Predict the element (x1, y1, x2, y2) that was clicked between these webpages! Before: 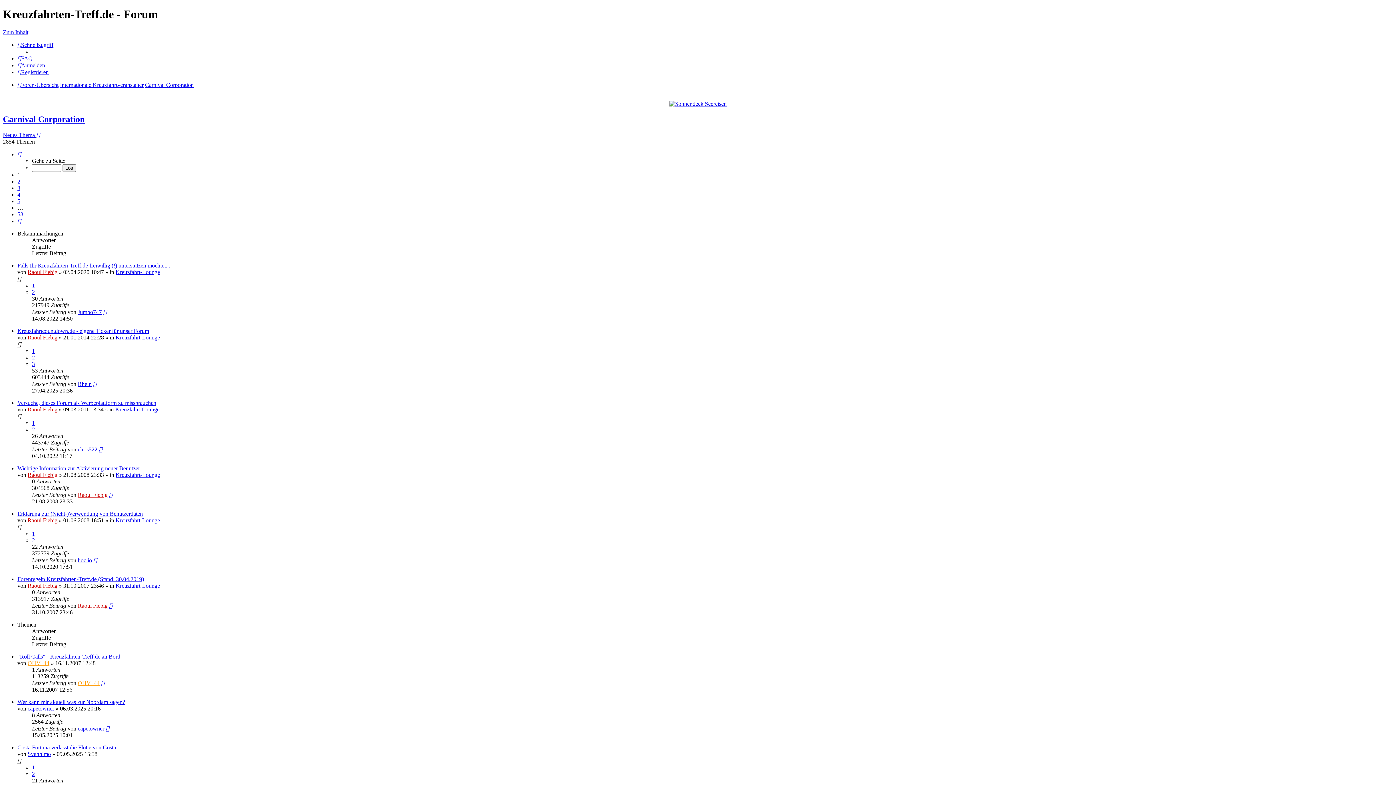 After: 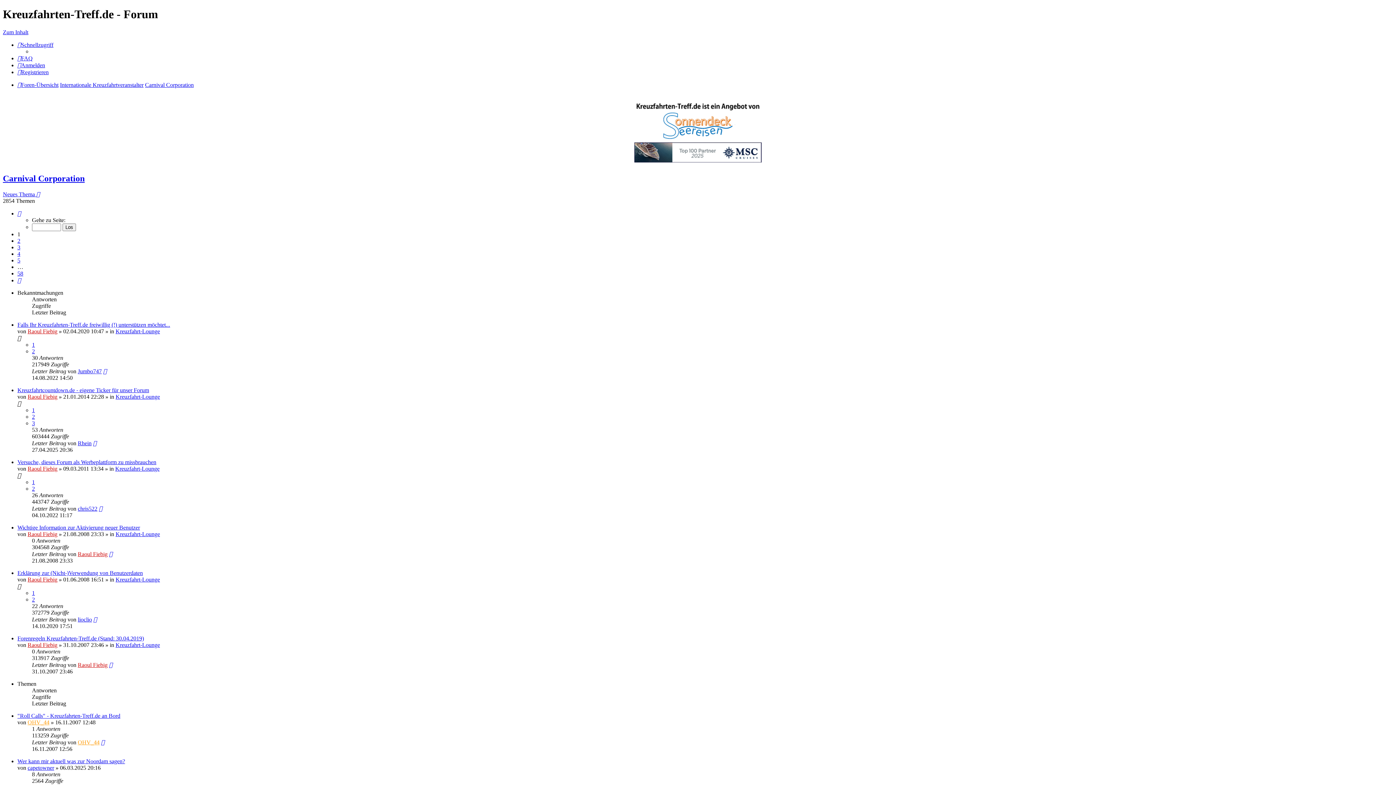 Action: label: Carnival Corporation bbox: (145, 81, 193, 87)